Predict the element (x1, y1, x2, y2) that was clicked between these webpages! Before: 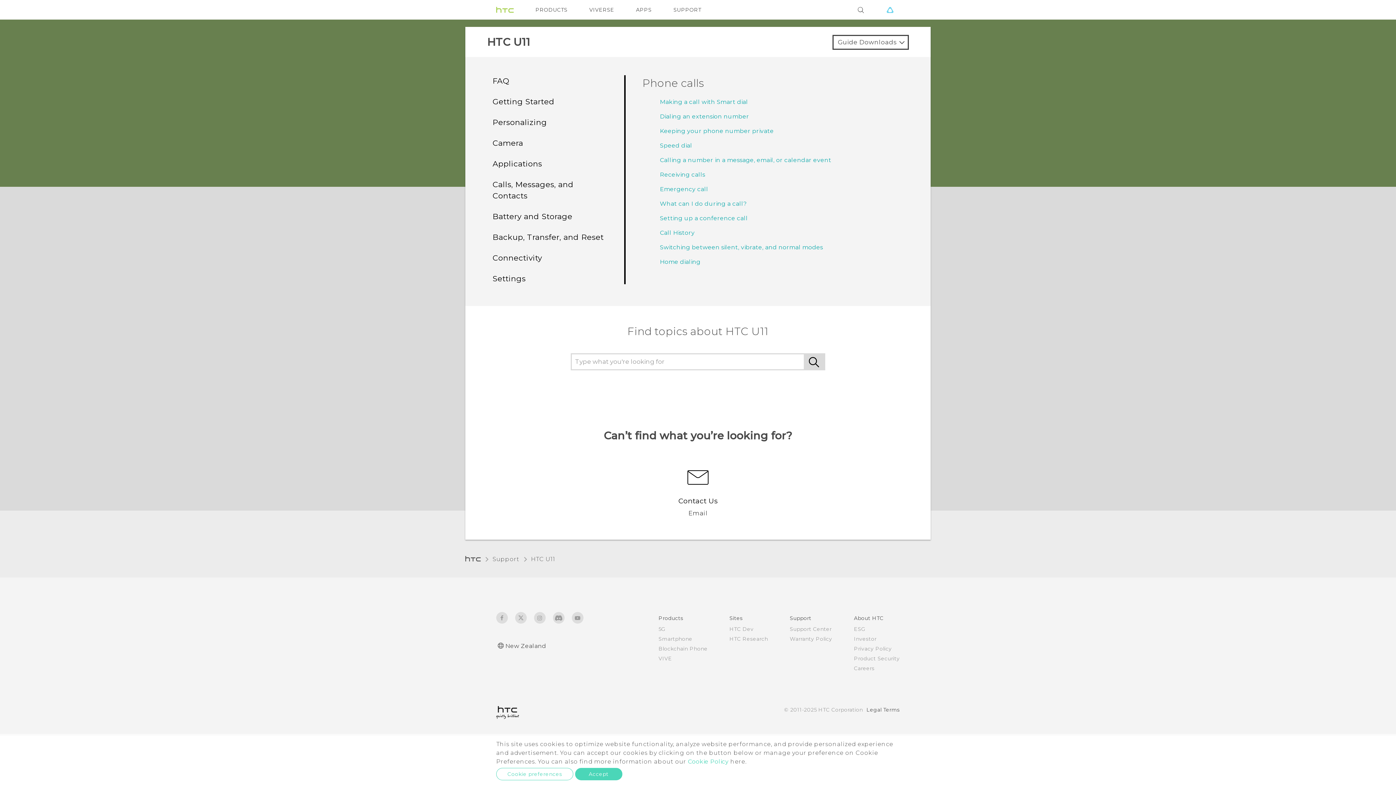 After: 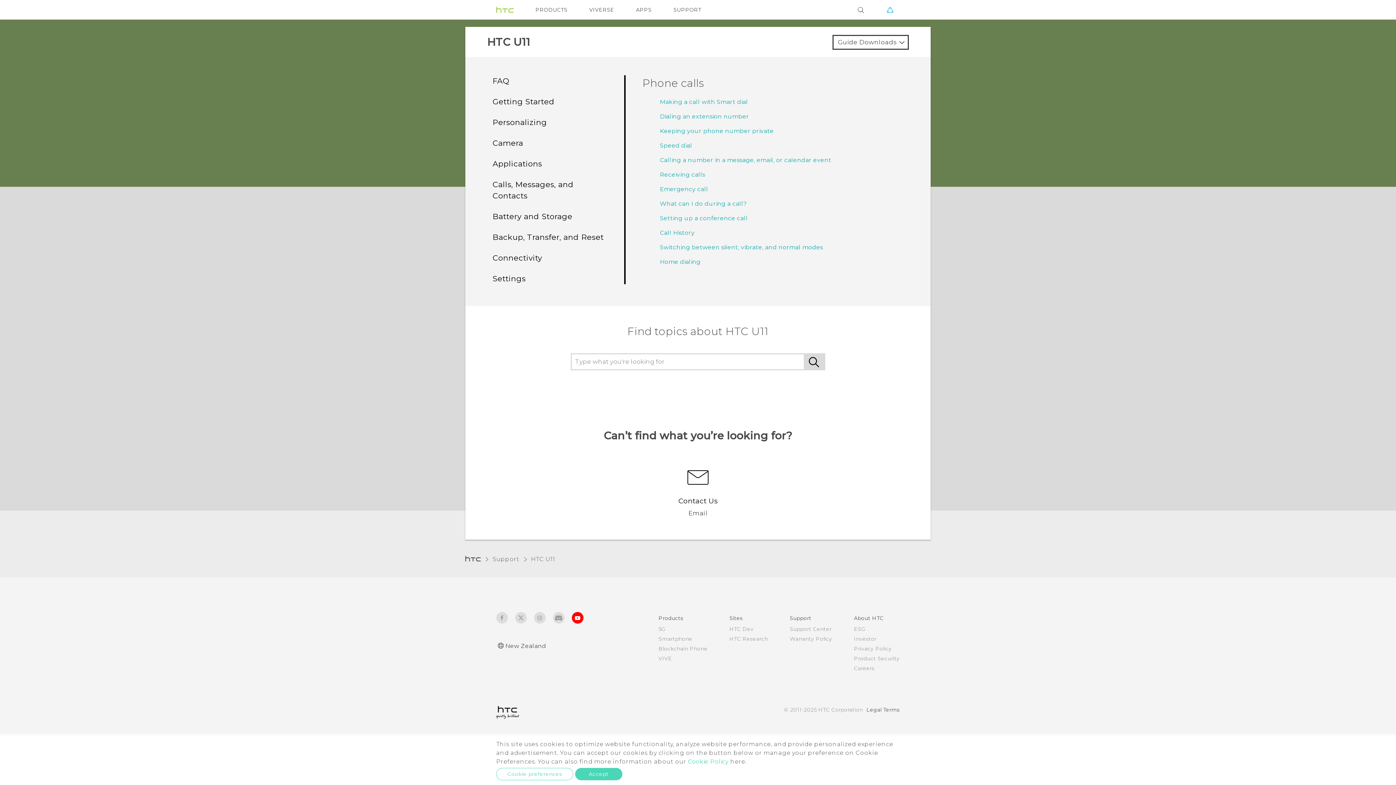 Action: bbox: (572, 612, 583, 624)